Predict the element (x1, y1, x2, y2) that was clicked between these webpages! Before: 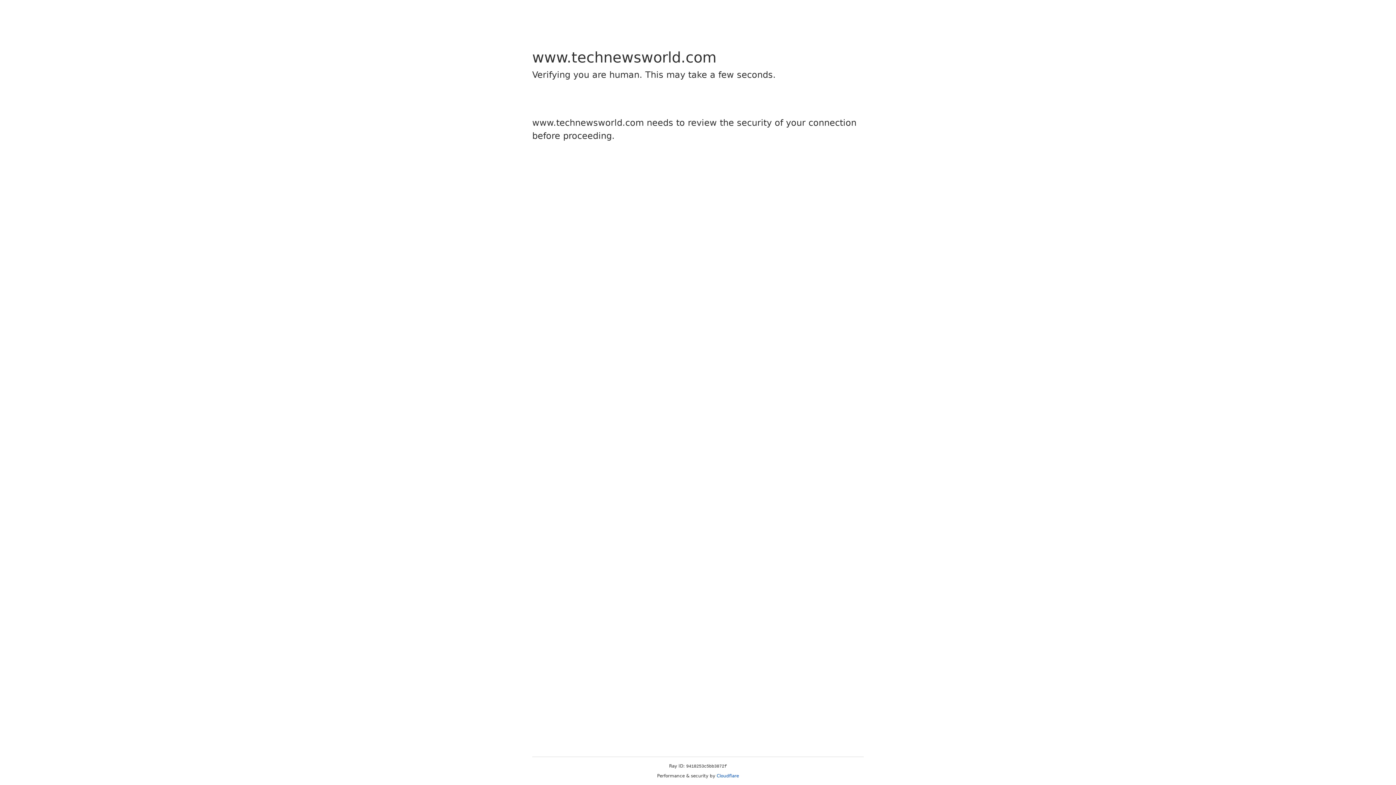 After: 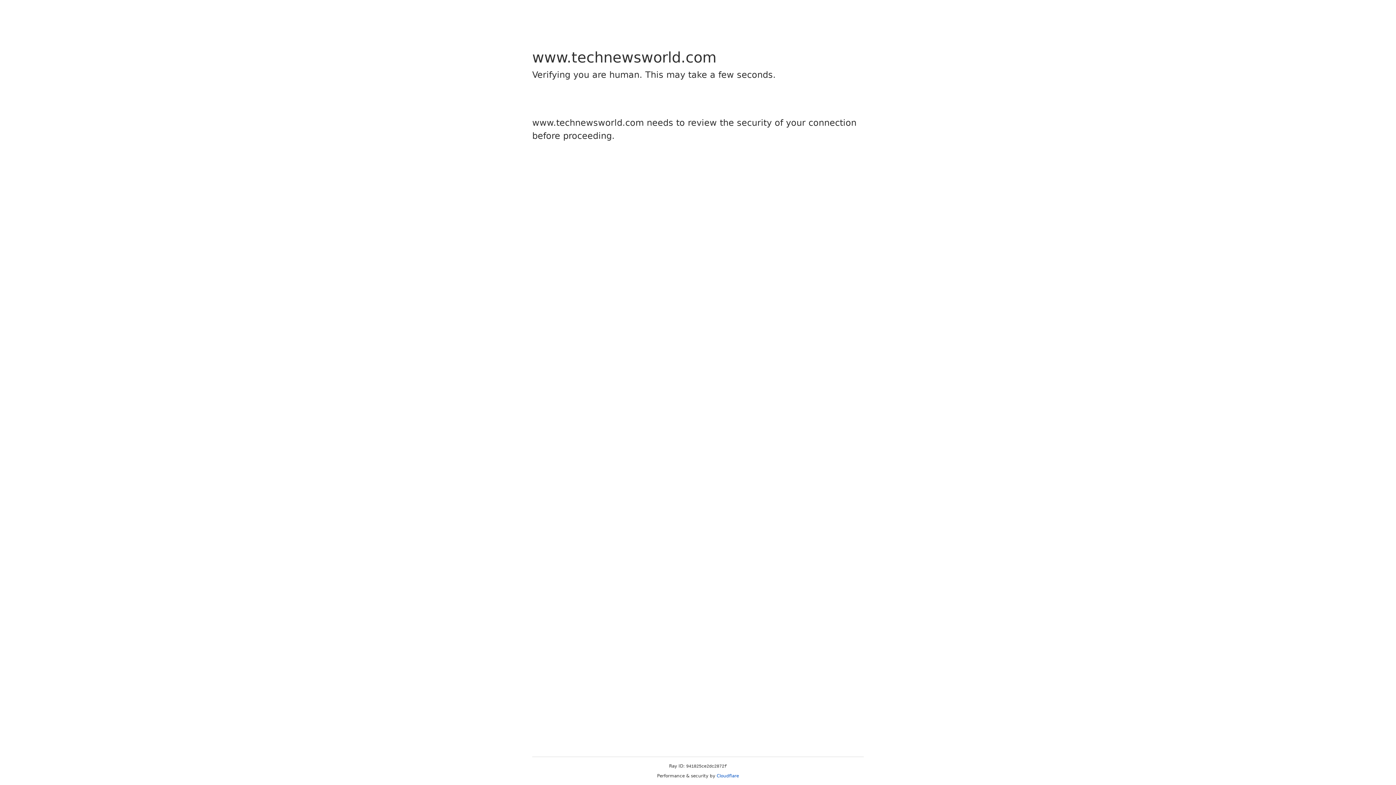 Action: label: Cloudflare bbox: (716, 773, 739, 778)